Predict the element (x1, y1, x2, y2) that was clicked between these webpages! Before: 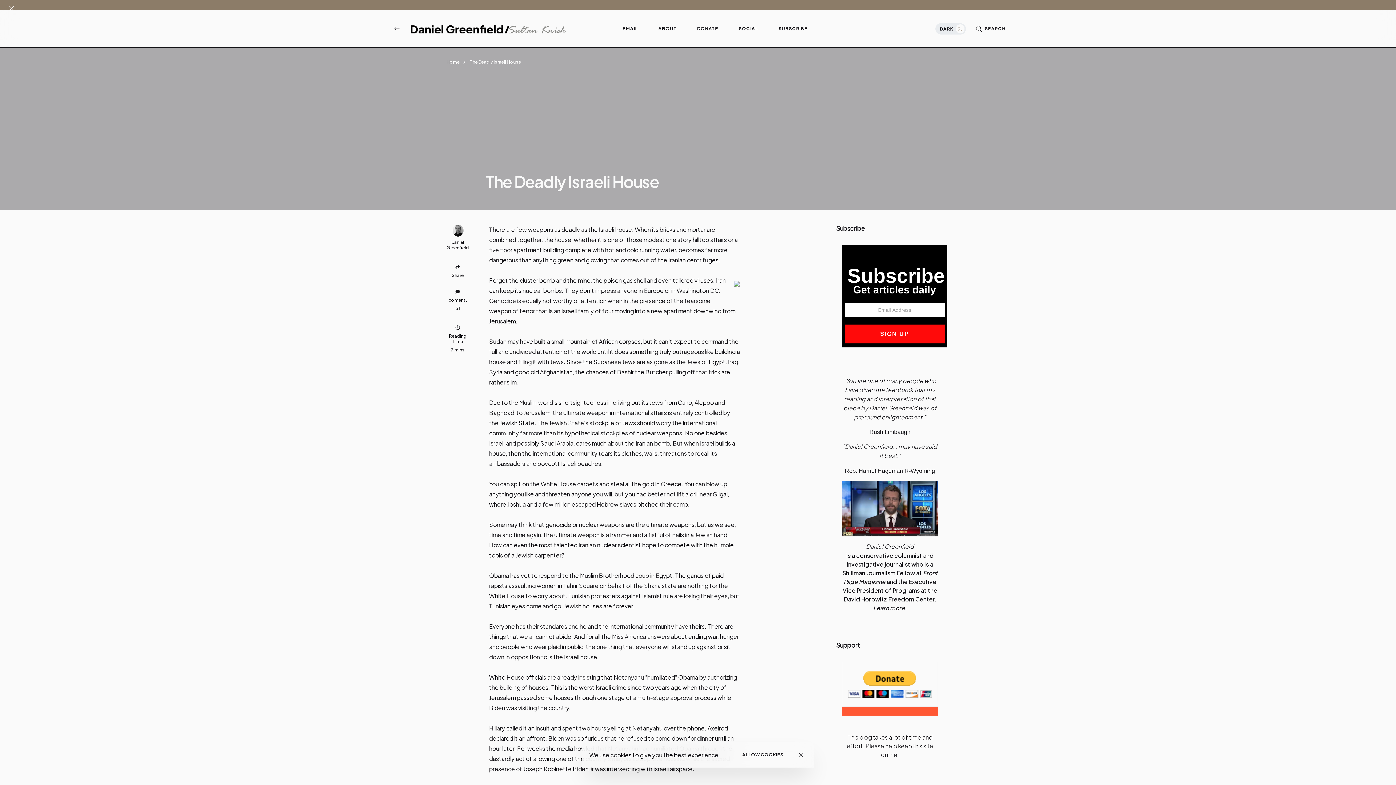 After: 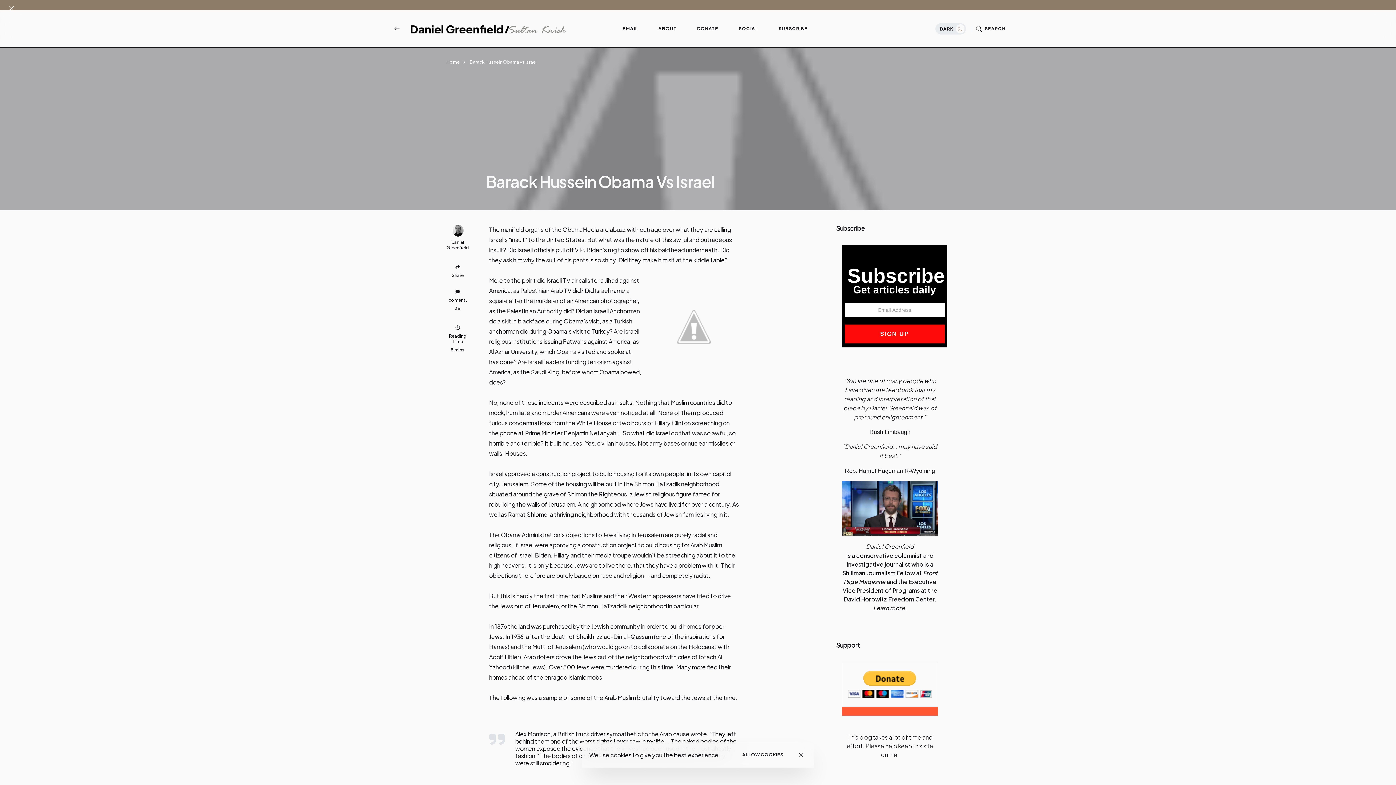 Action: bbox: (573, 694, 625, 701) label:  through one stage 